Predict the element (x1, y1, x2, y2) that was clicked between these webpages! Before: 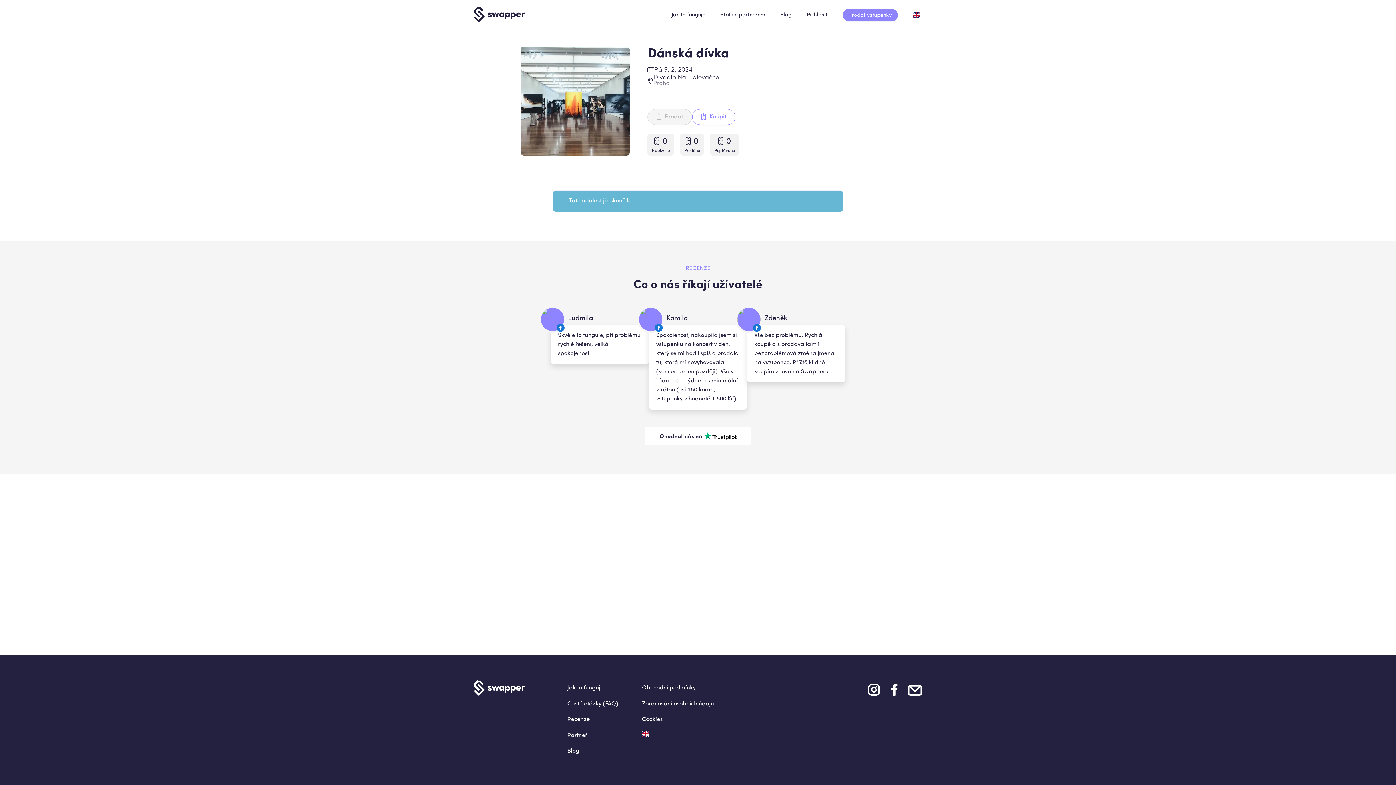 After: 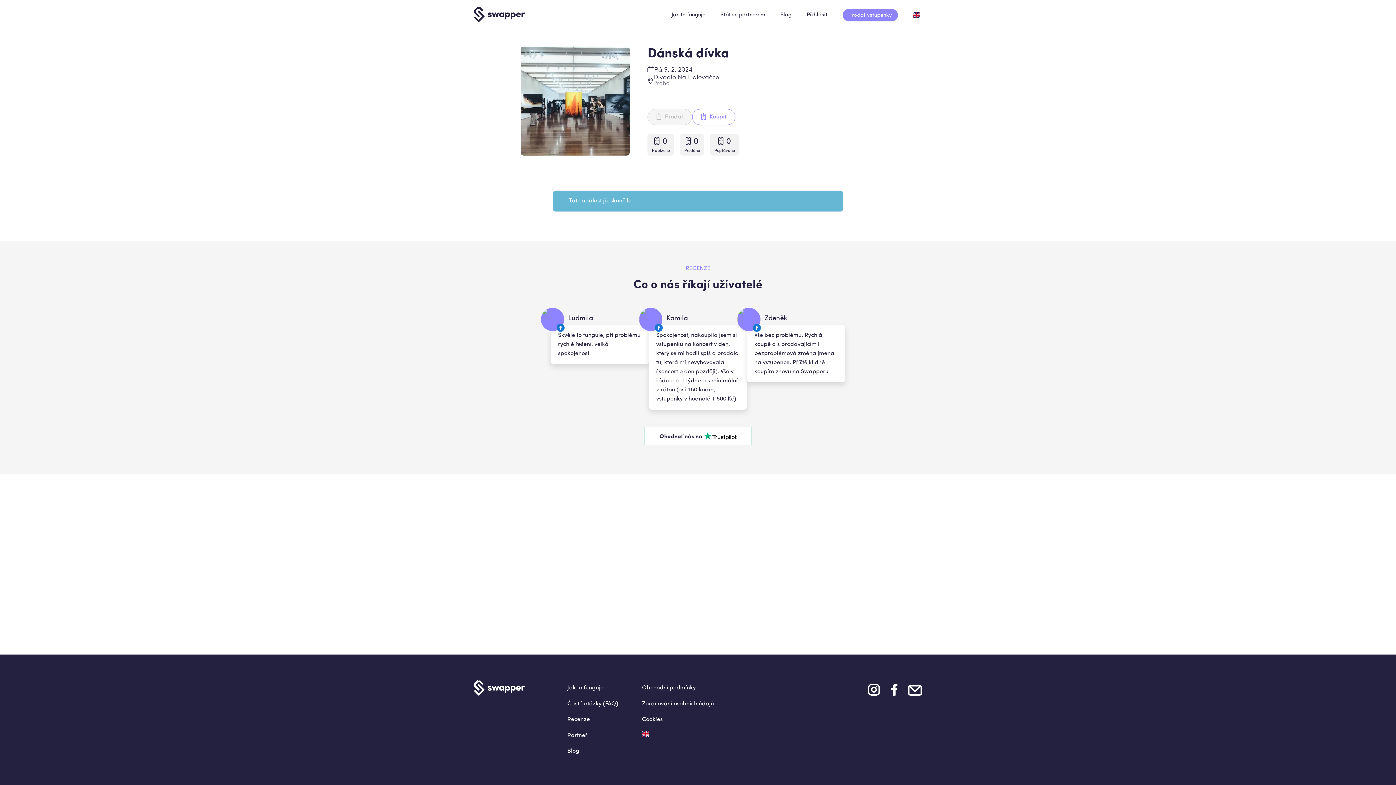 Action: label: Prodat bbox: (647, 109, 692, 125)